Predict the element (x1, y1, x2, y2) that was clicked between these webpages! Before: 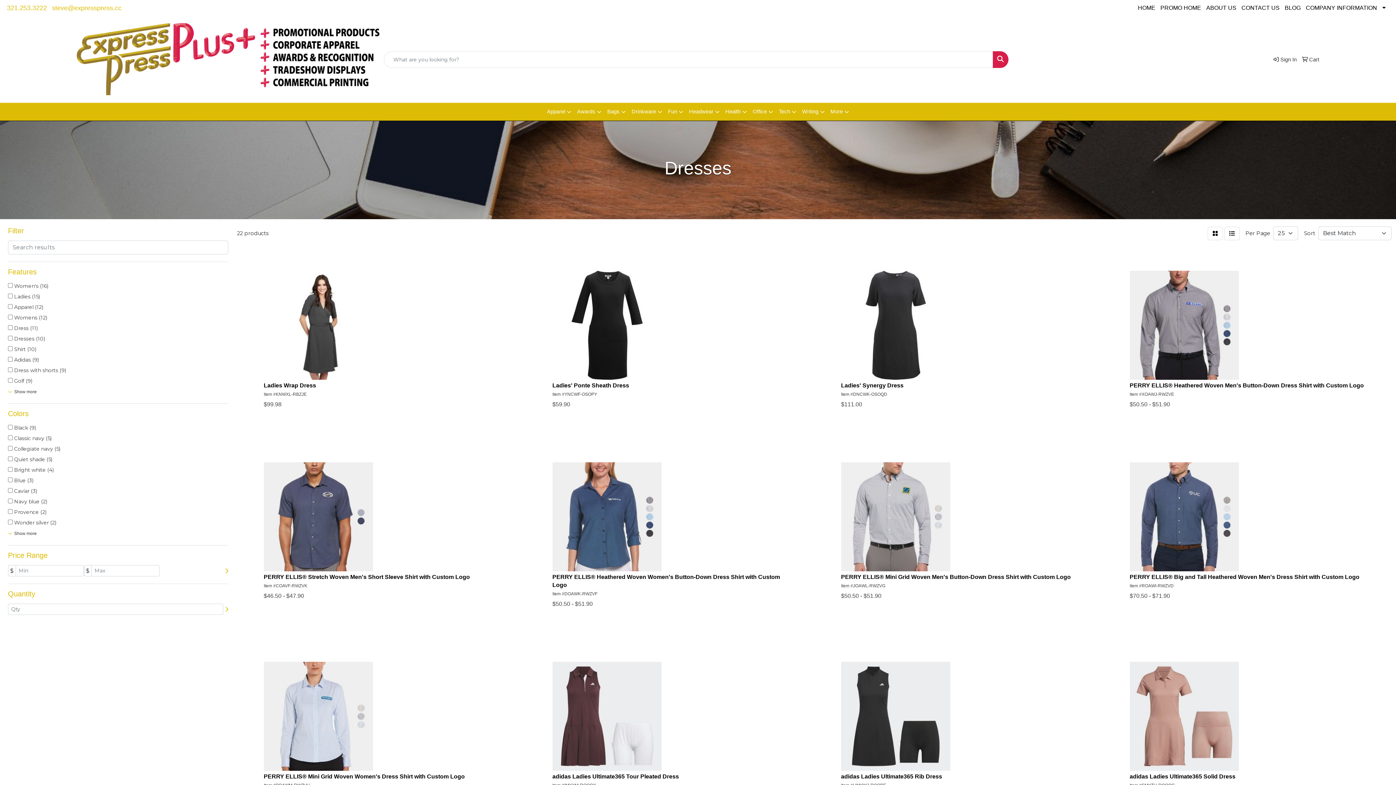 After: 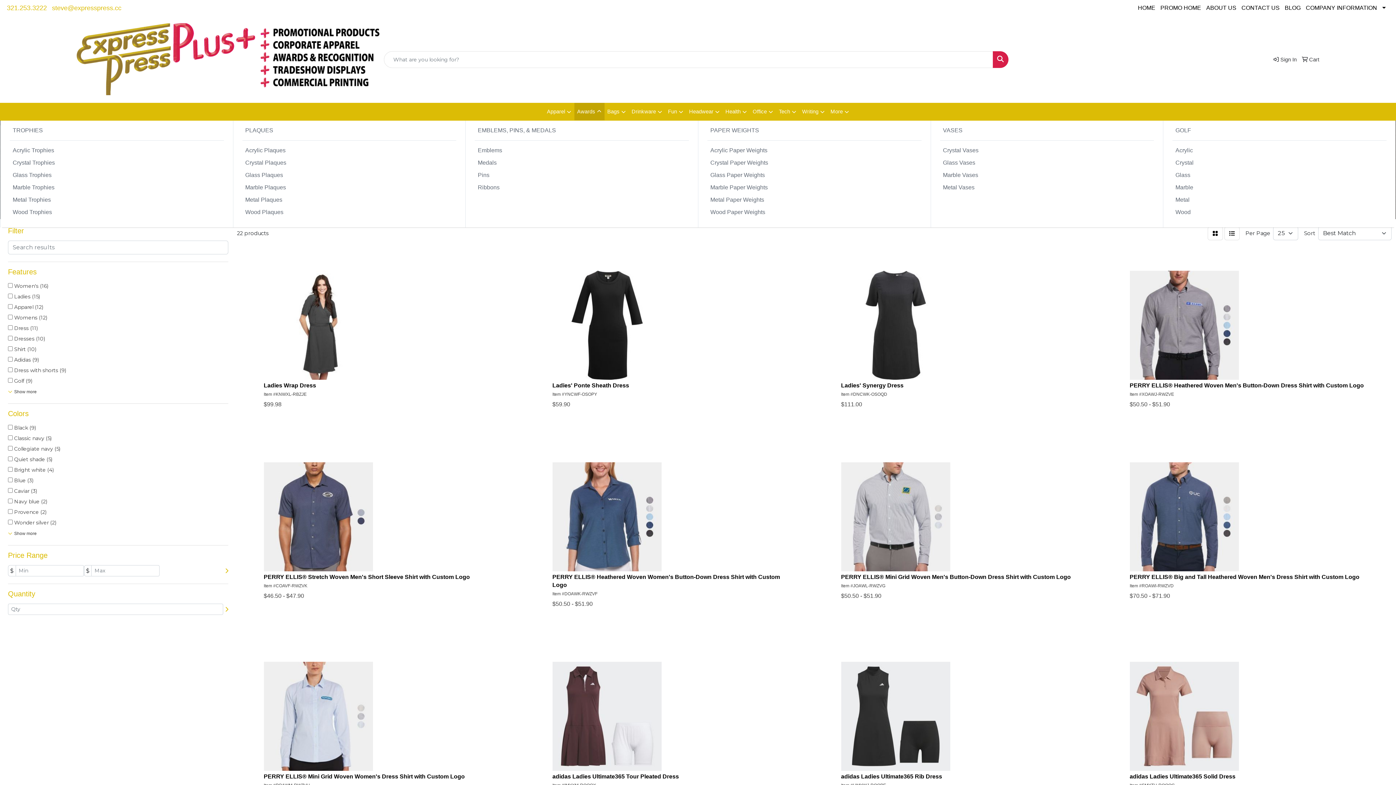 Action: bbox: (574, 102, 604, 120) label: Awards